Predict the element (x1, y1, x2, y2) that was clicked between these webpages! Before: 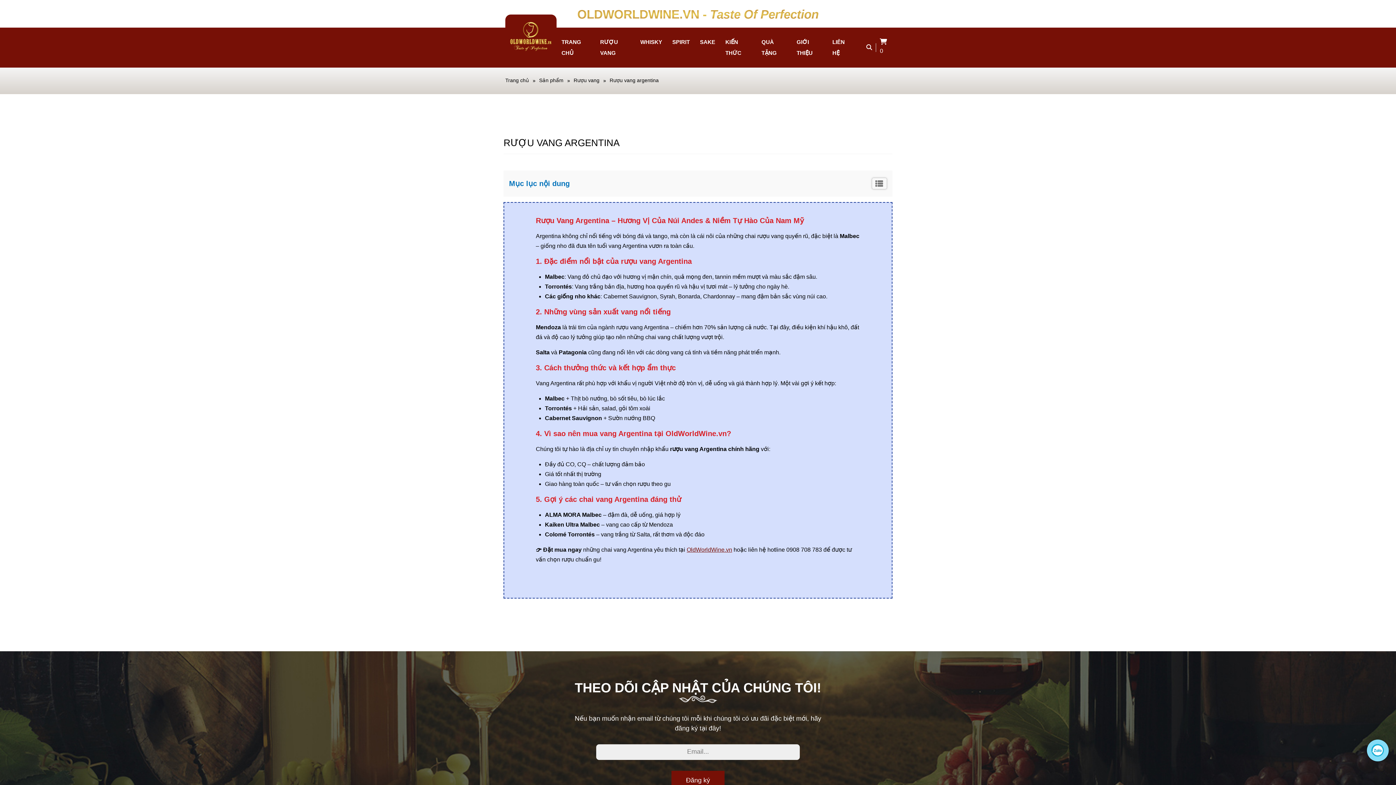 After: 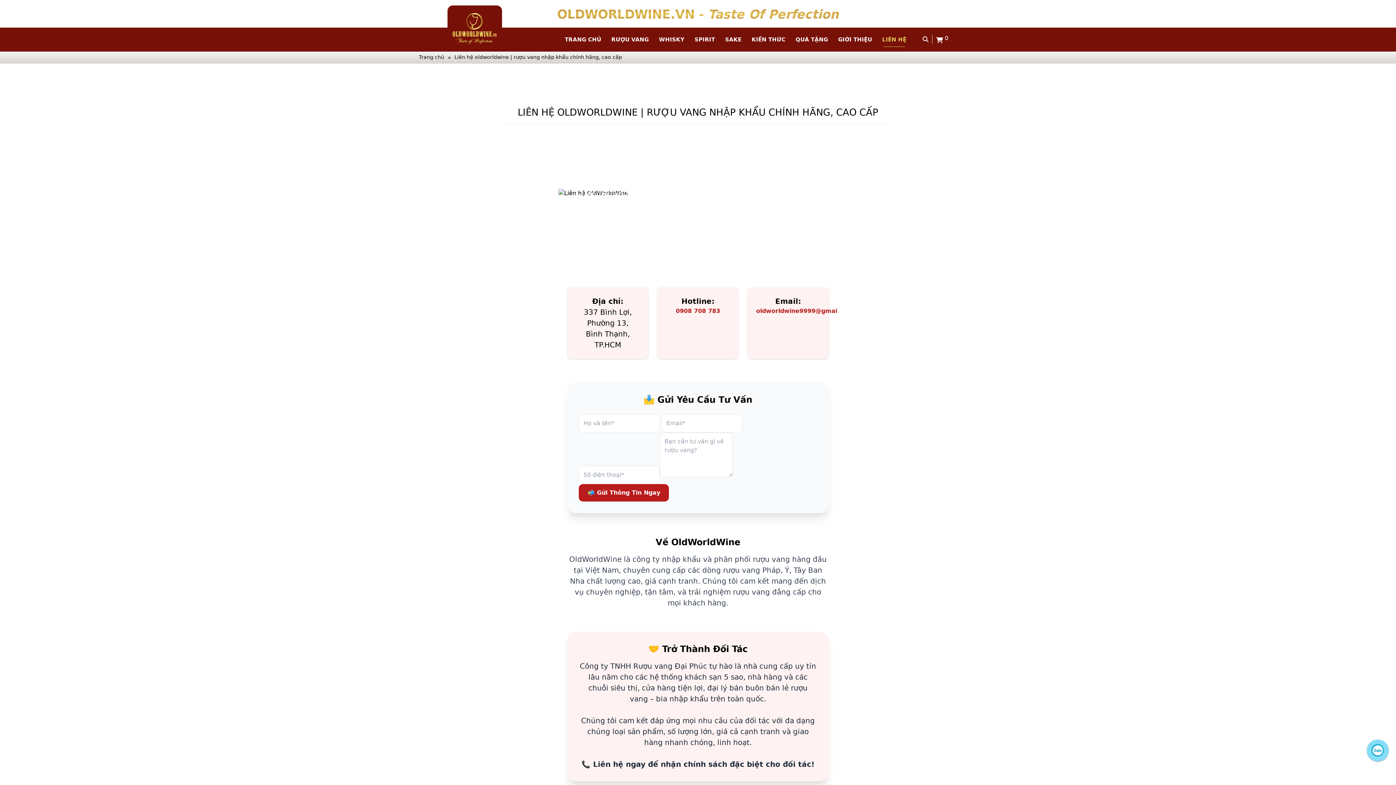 Action: bbox: (831, 34, 851, 60) label: LIÊN HỆ